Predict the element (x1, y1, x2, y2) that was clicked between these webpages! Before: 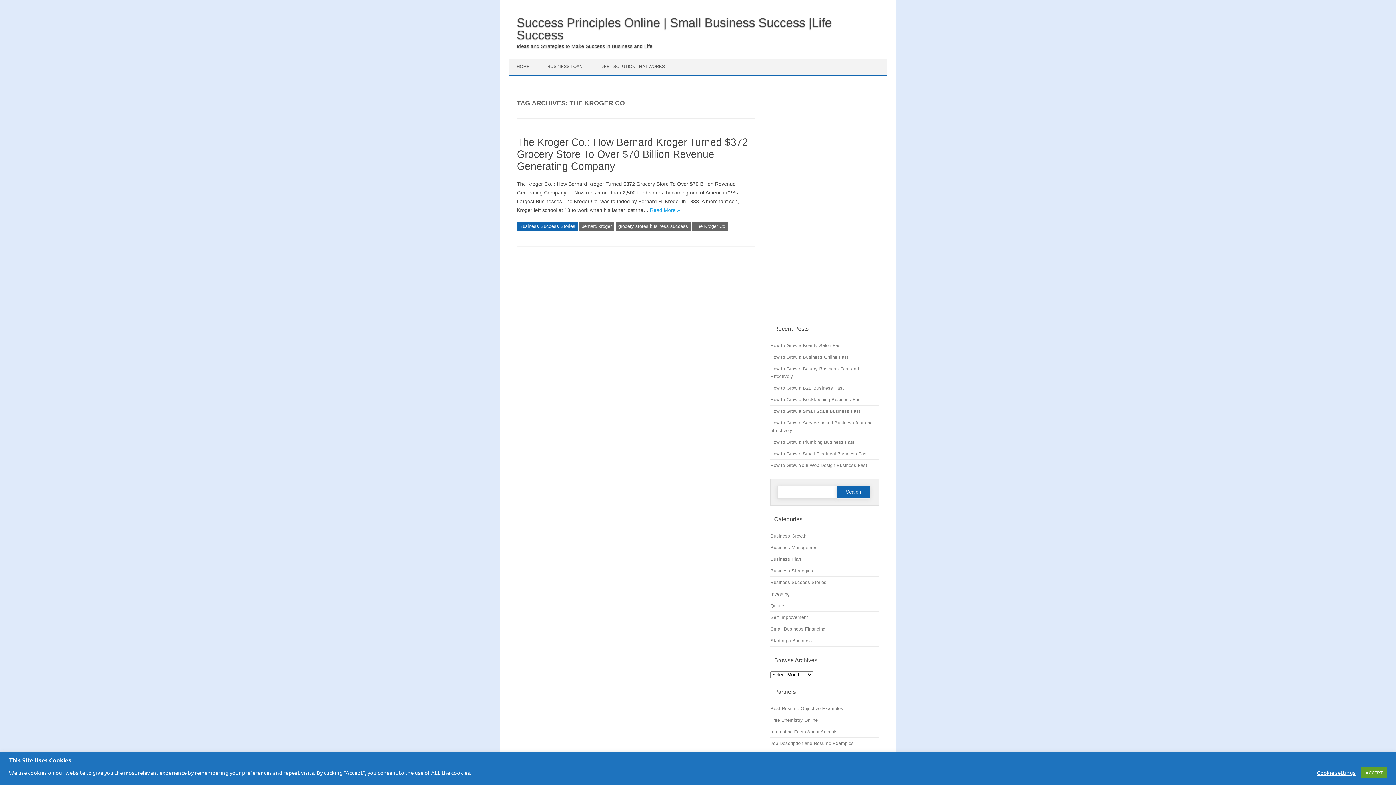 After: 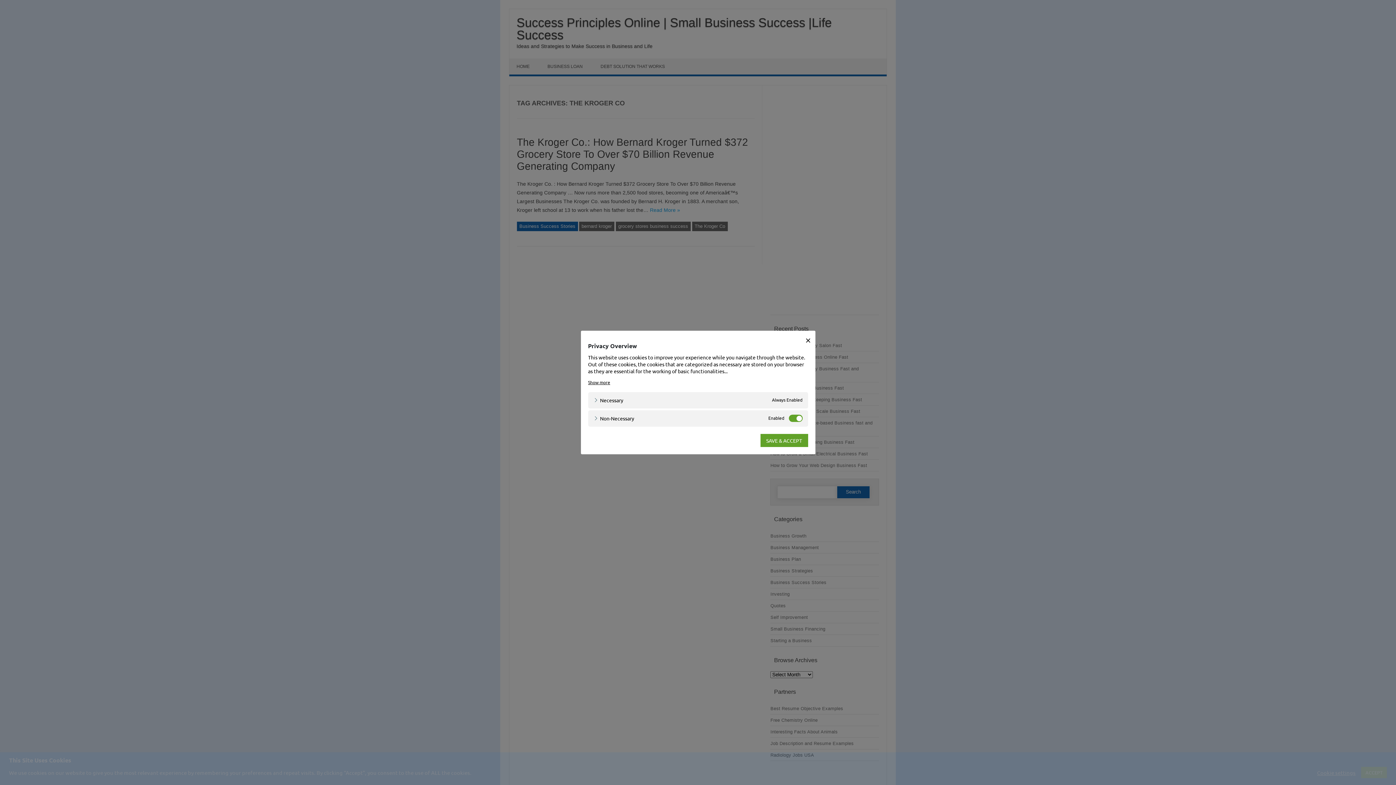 Action: bbox: (1317, 769, 1356, 776) label: Cookie settings